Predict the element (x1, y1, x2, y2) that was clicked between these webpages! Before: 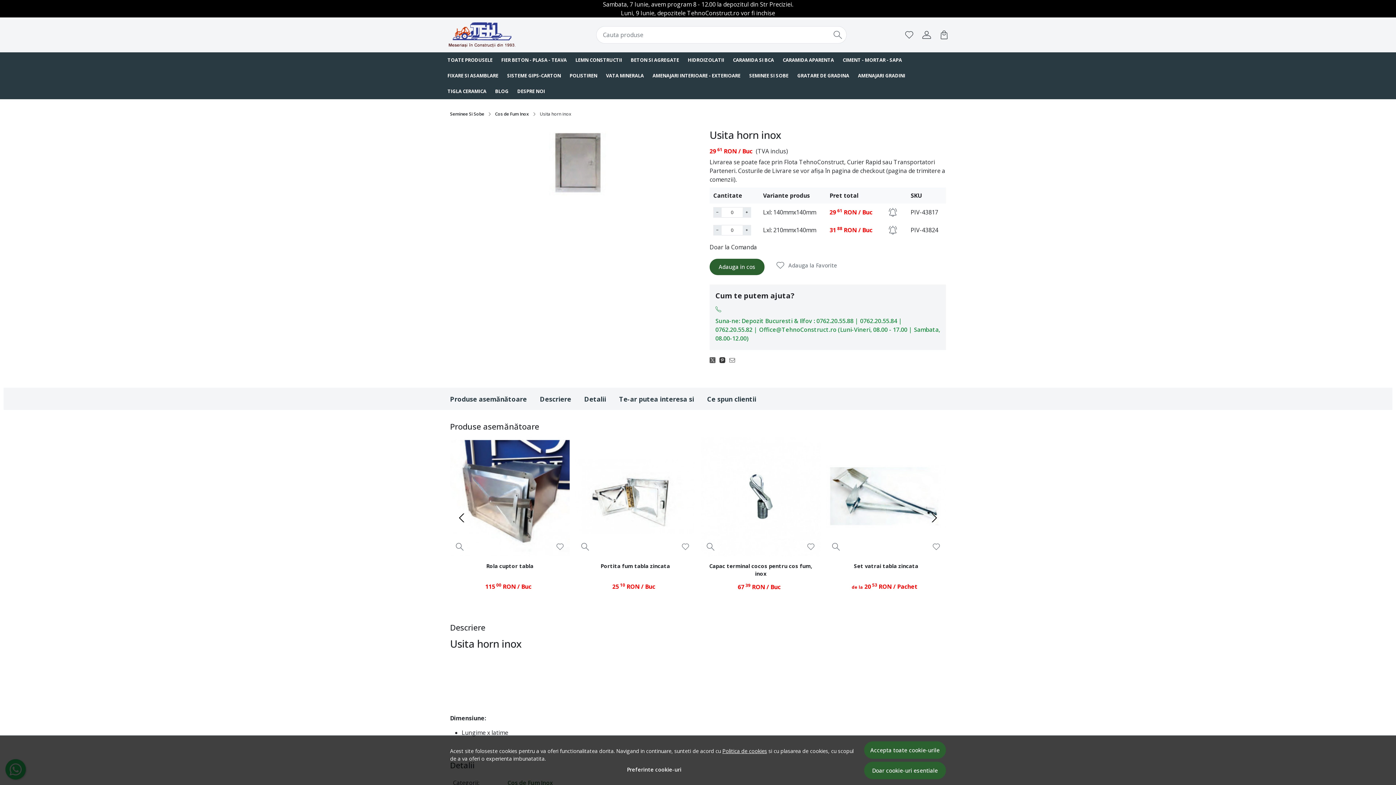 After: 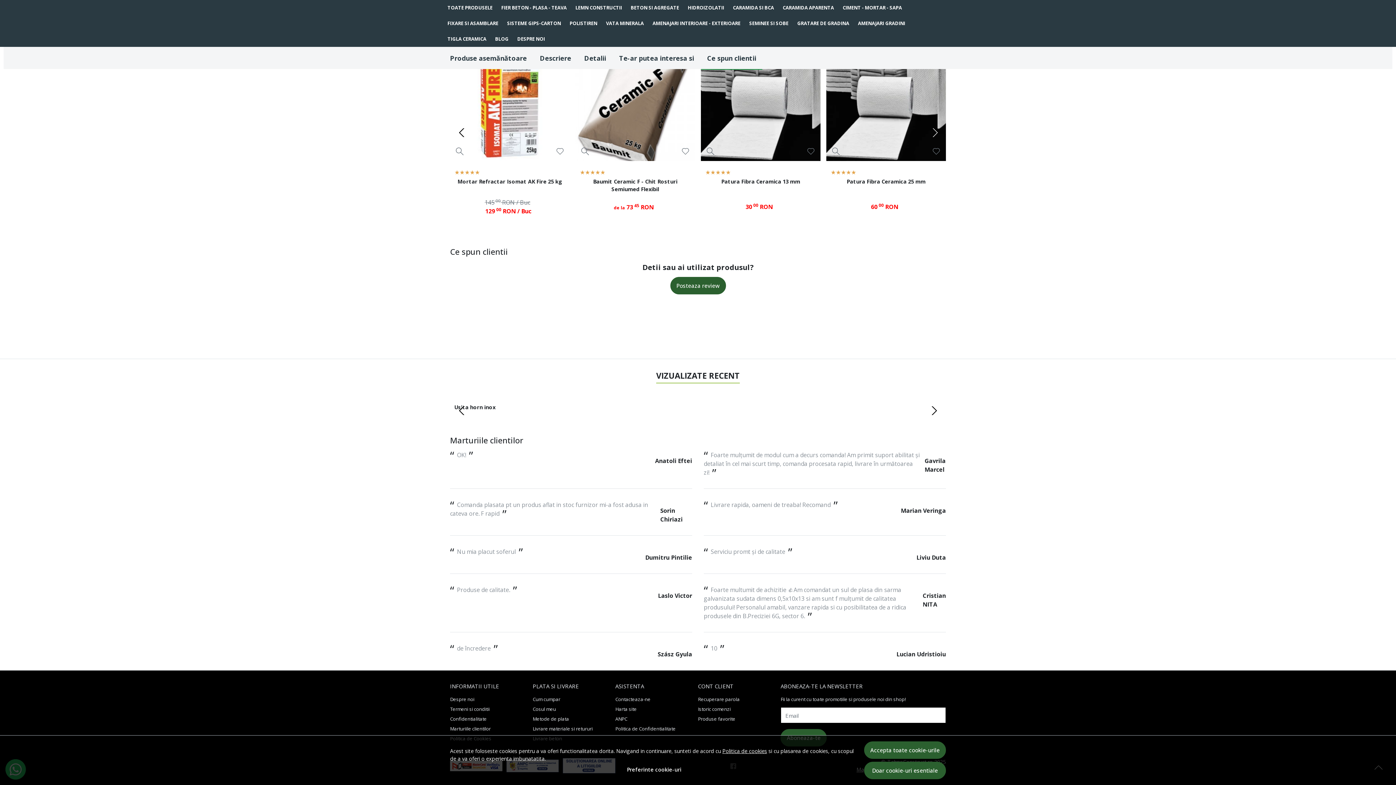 Action: bbox: (700, 387, 762, 410) label: Ce spun clientii